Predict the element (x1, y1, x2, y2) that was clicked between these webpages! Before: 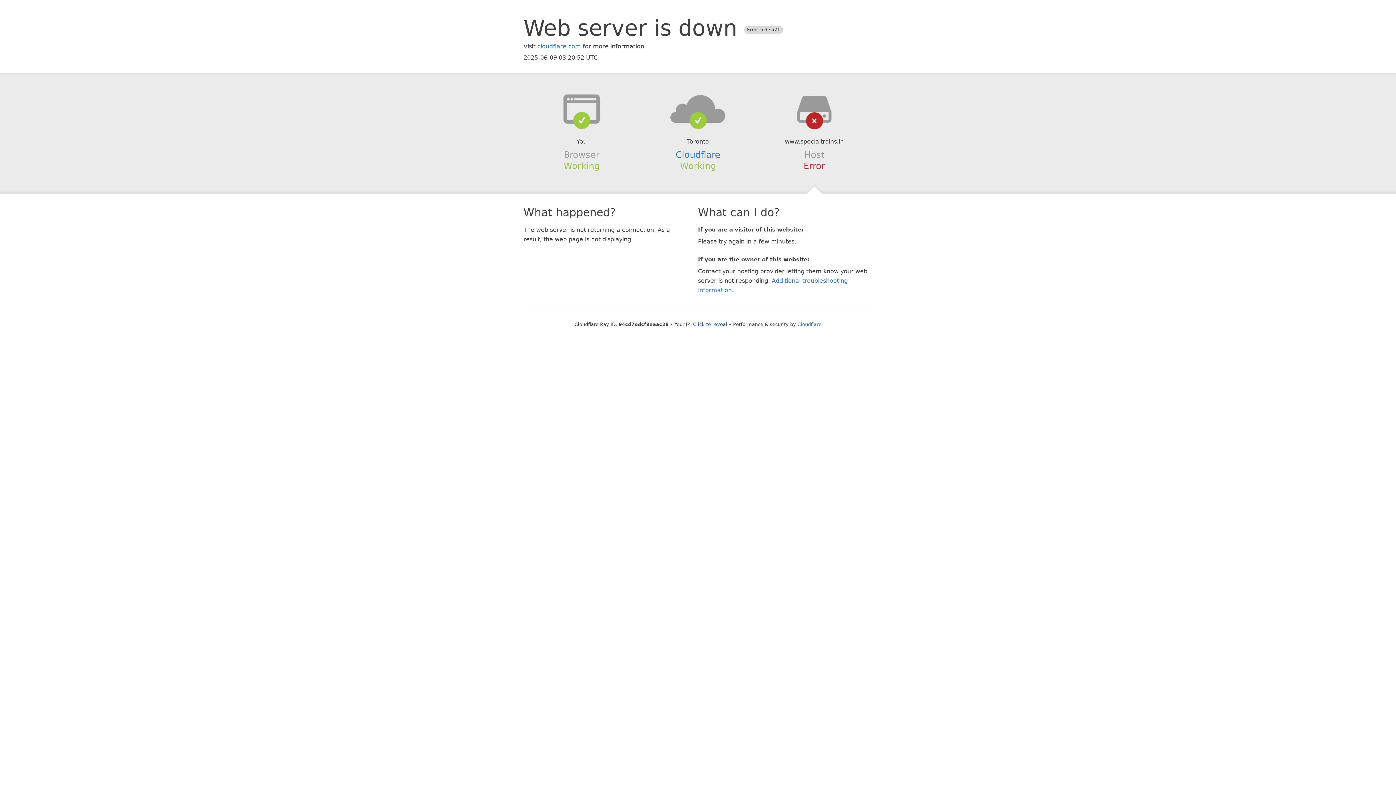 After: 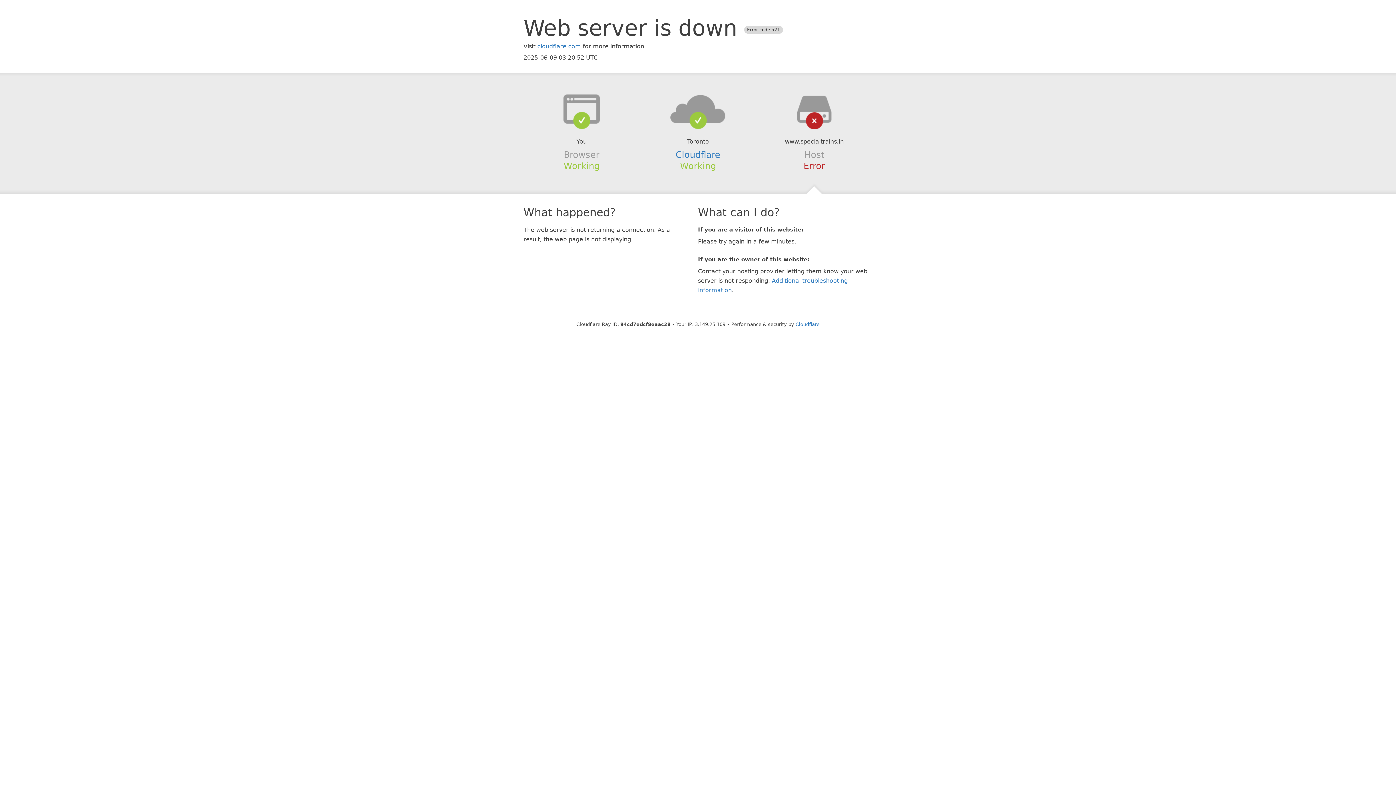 Action: label: Click to reveal bbox: (693, 321, 727, 327)